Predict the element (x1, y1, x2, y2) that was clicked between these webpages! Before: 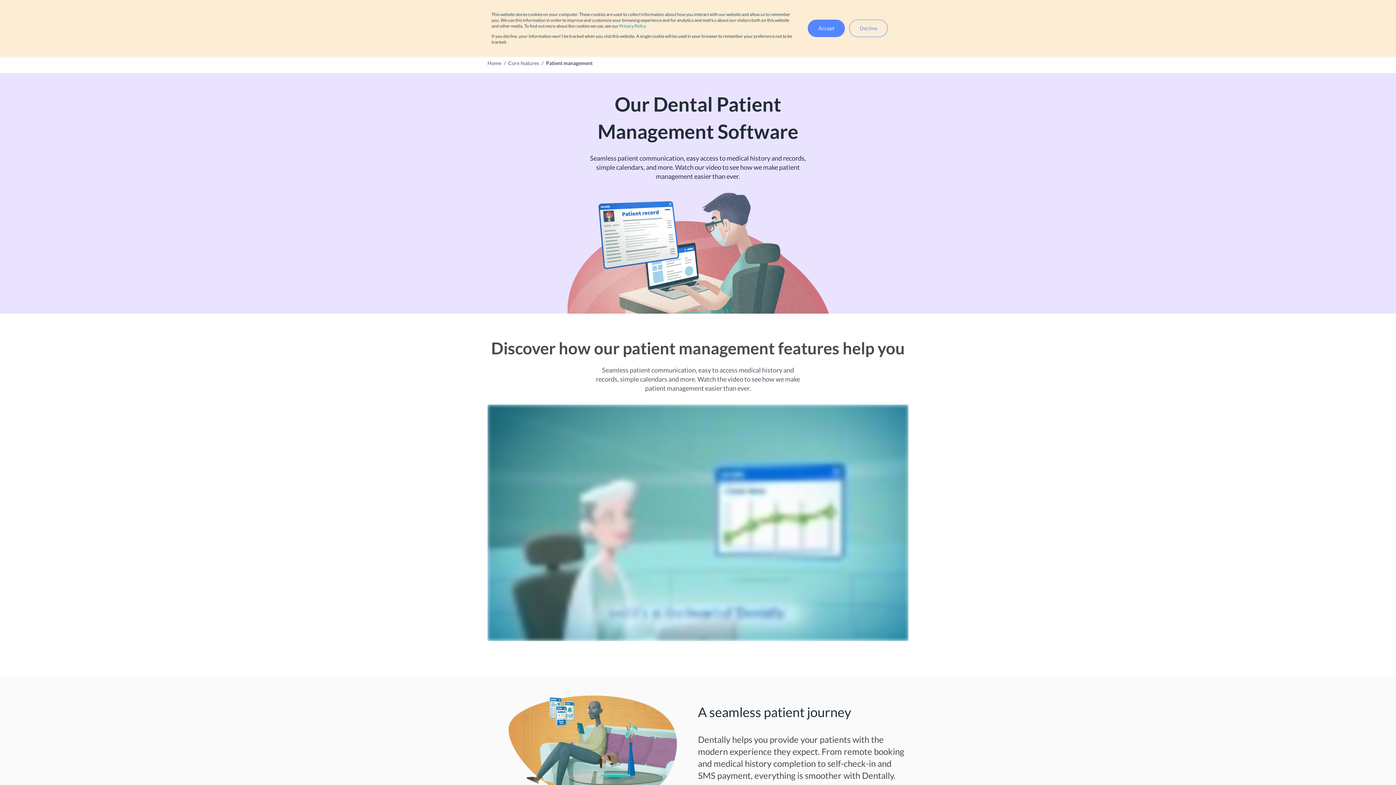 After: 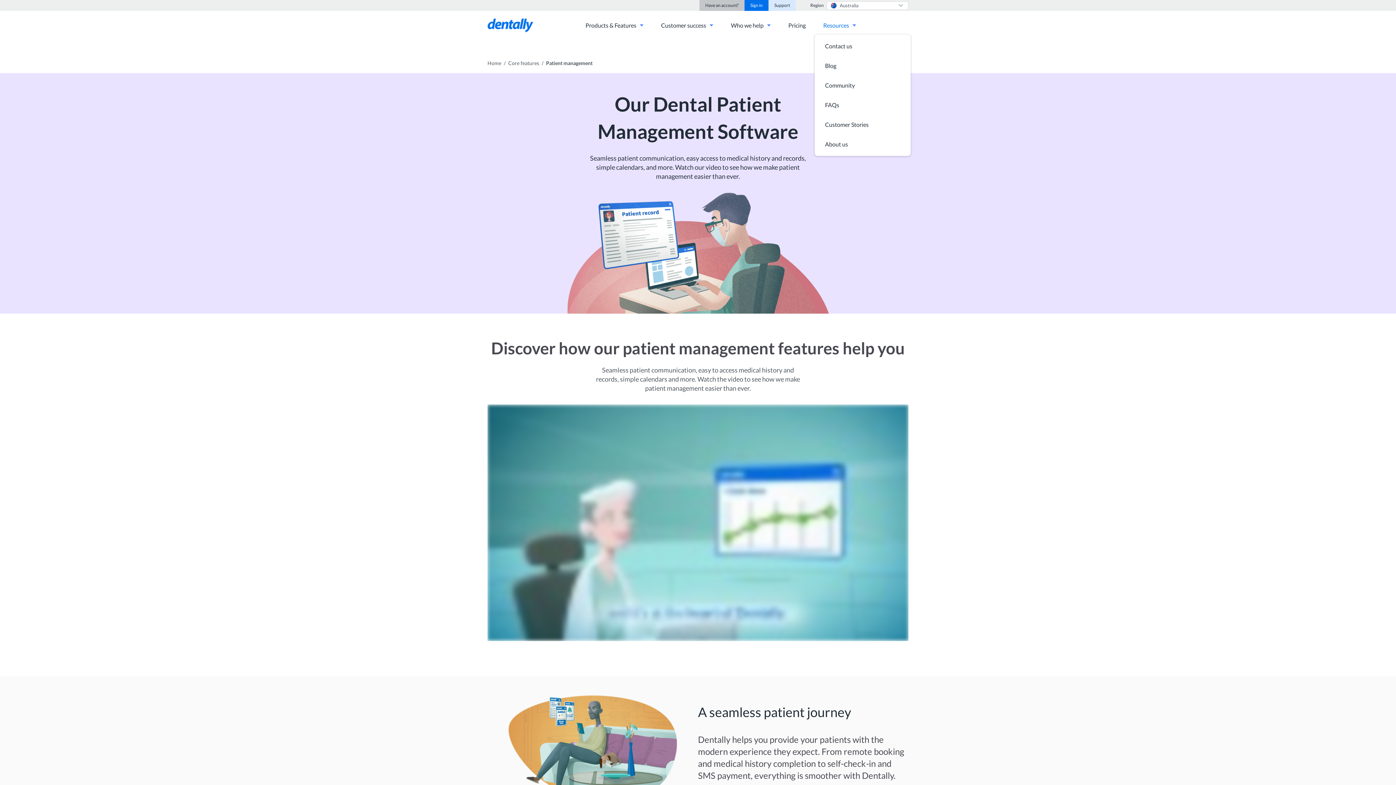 Action: bbox: (808, 19, 845, 37) label: Accept